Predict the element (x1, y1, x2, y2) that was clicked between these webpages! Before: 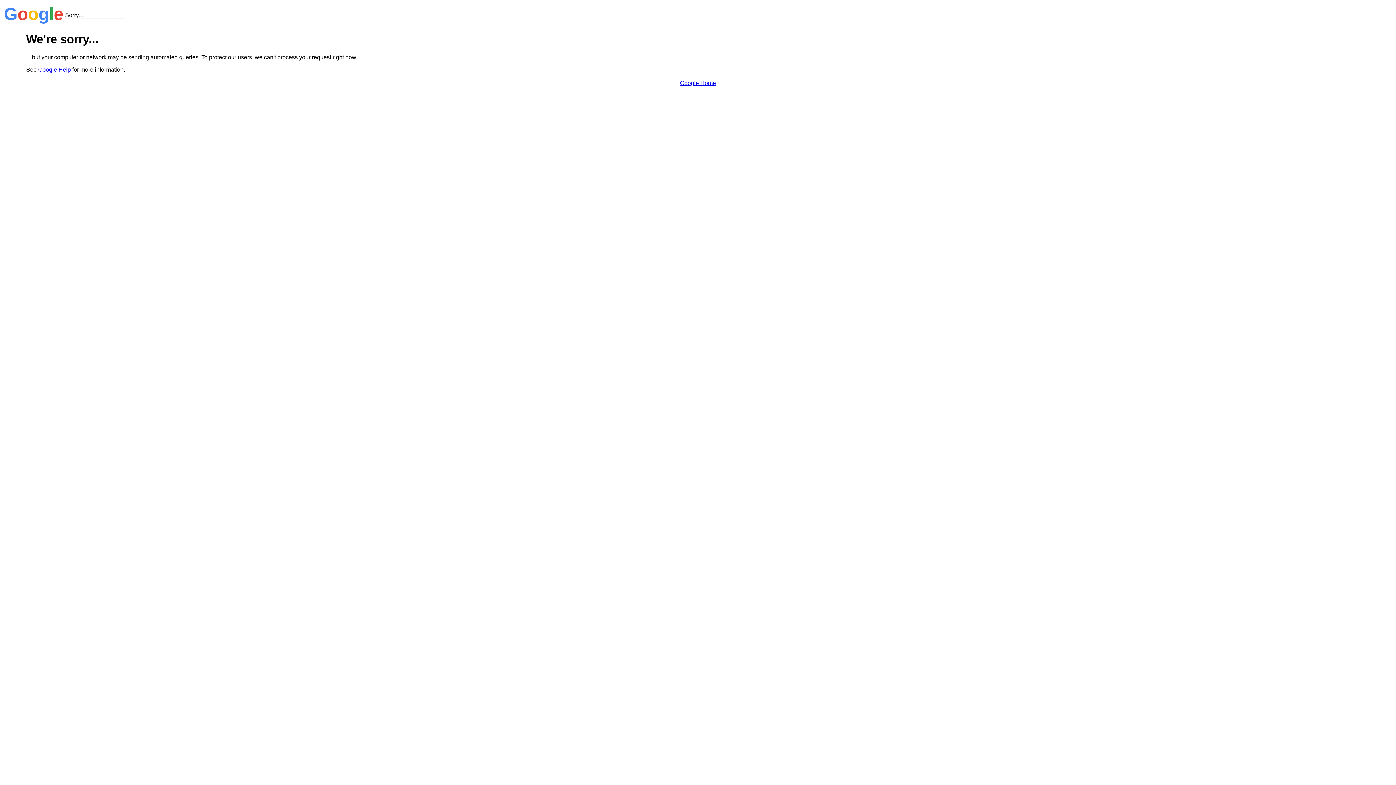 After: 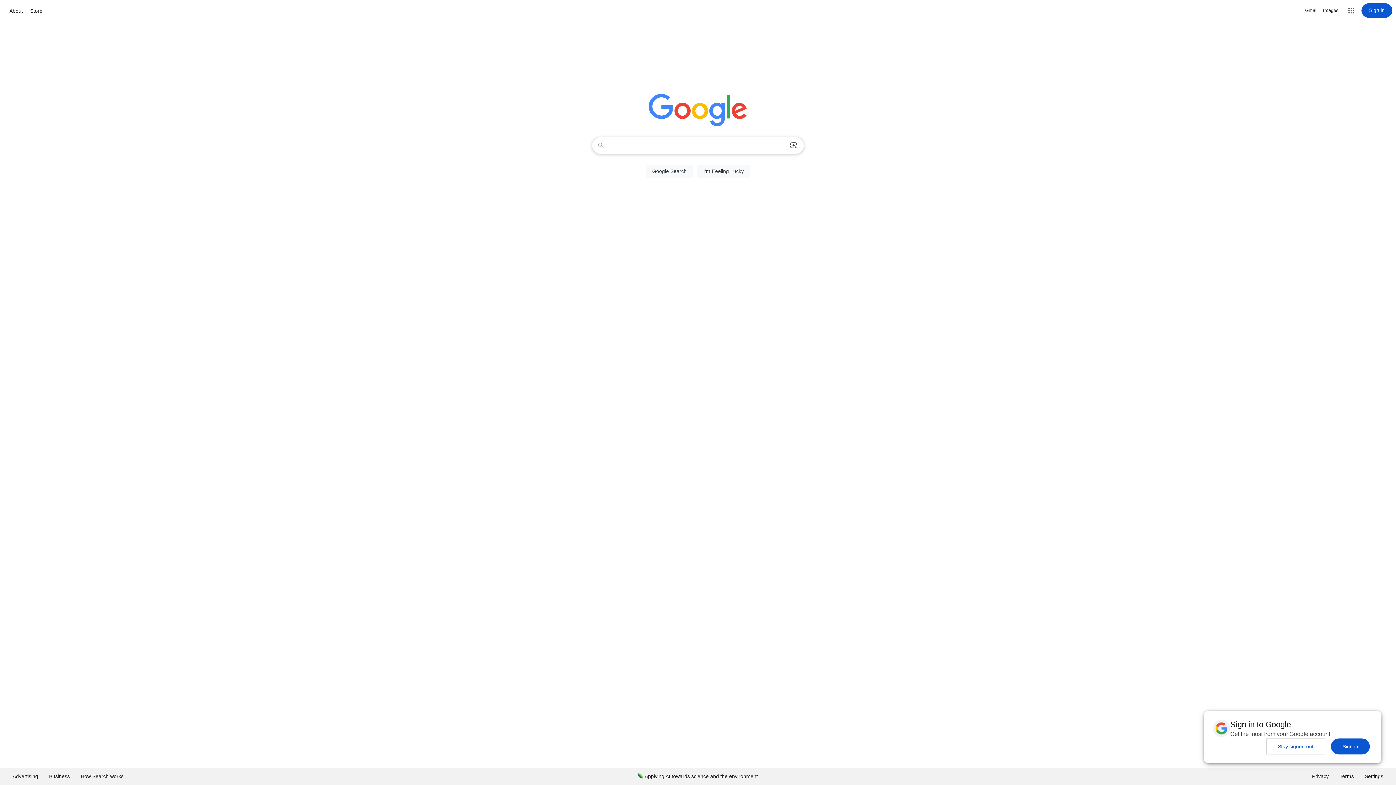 Action: label: Google Home bbox: (680, 79, 716, 86)